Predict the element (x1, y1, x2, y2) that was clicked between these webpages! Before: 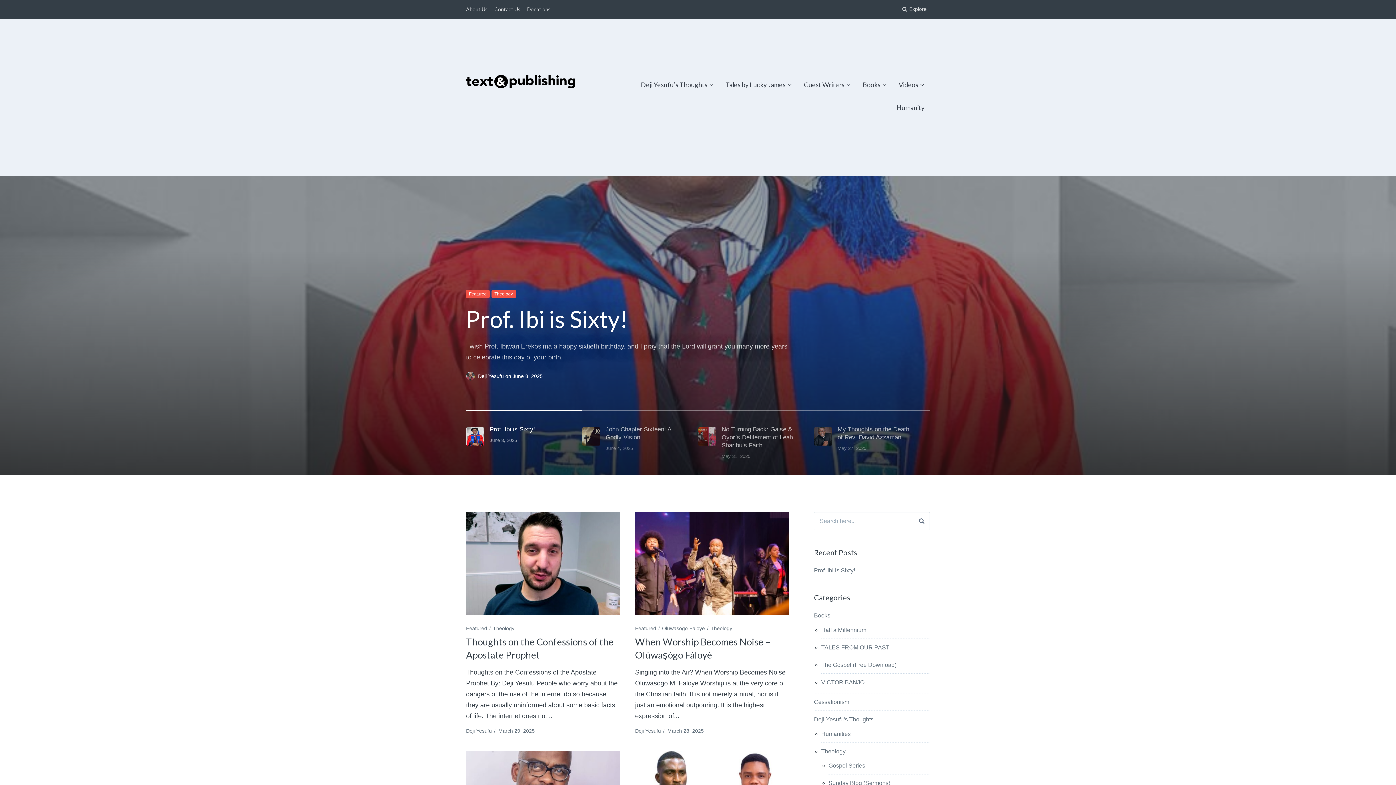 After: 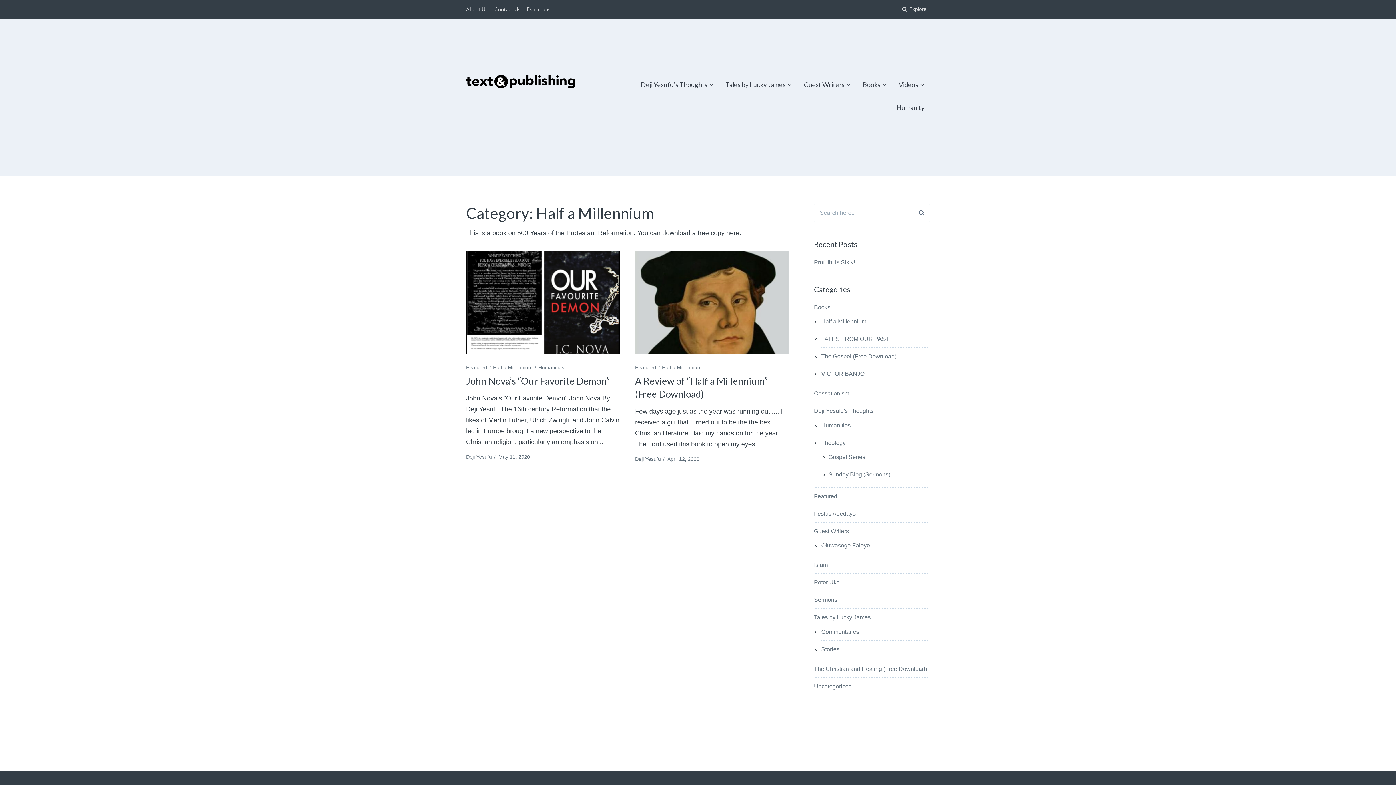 Action: label: Half a Millennium bbox: (821, 627, 866, 633)